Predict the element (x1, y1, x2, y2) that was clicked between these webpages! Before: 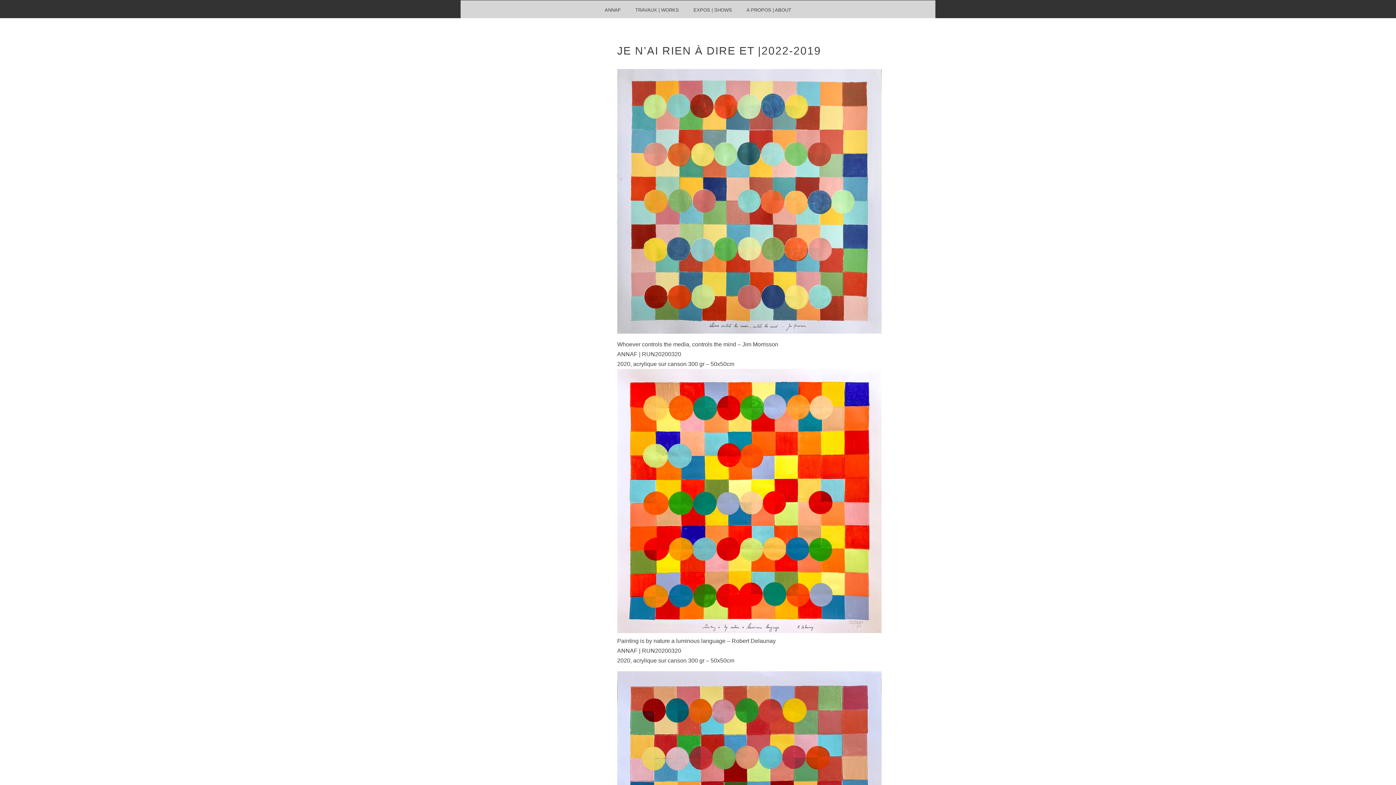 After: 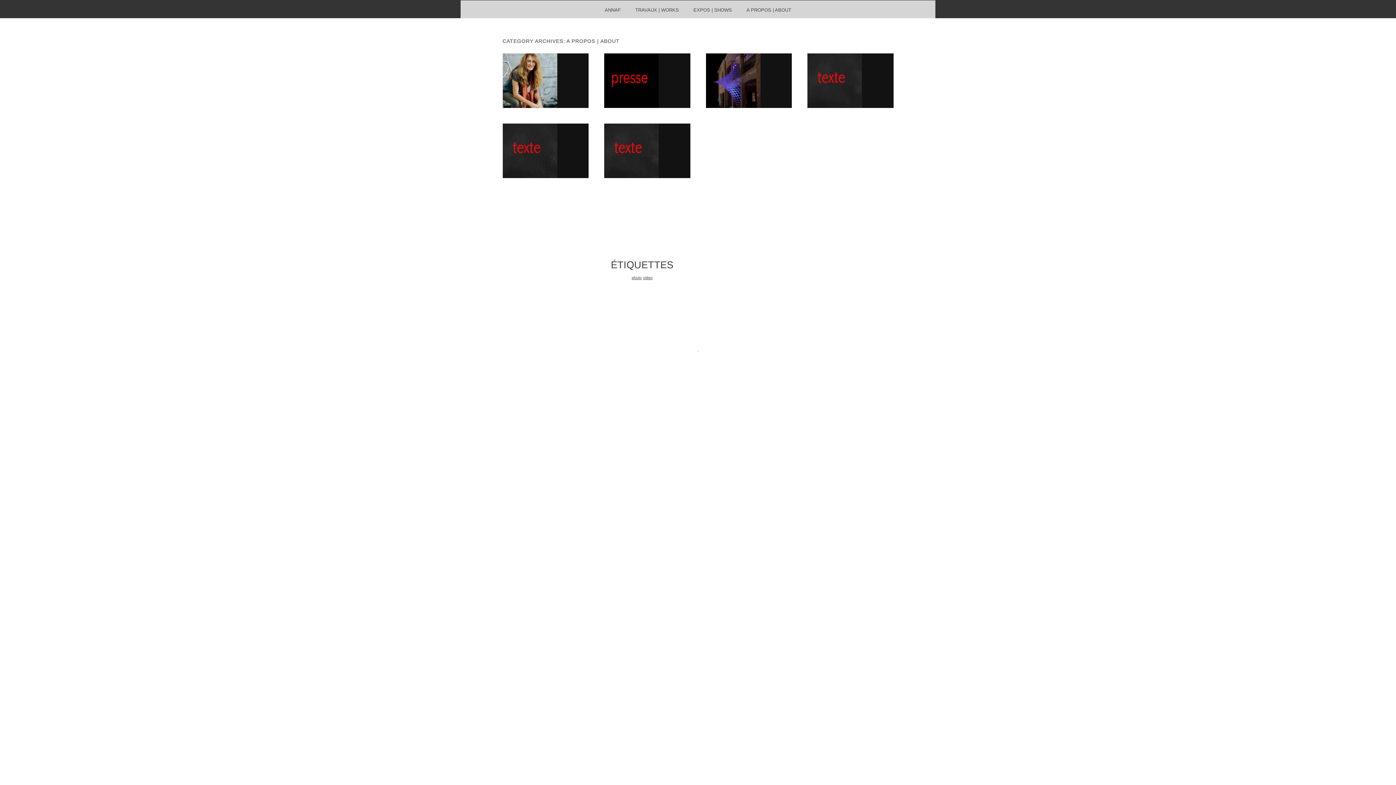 Action: bbox: (739, 0, 798, 18) label: A PROPOS | ABOUT